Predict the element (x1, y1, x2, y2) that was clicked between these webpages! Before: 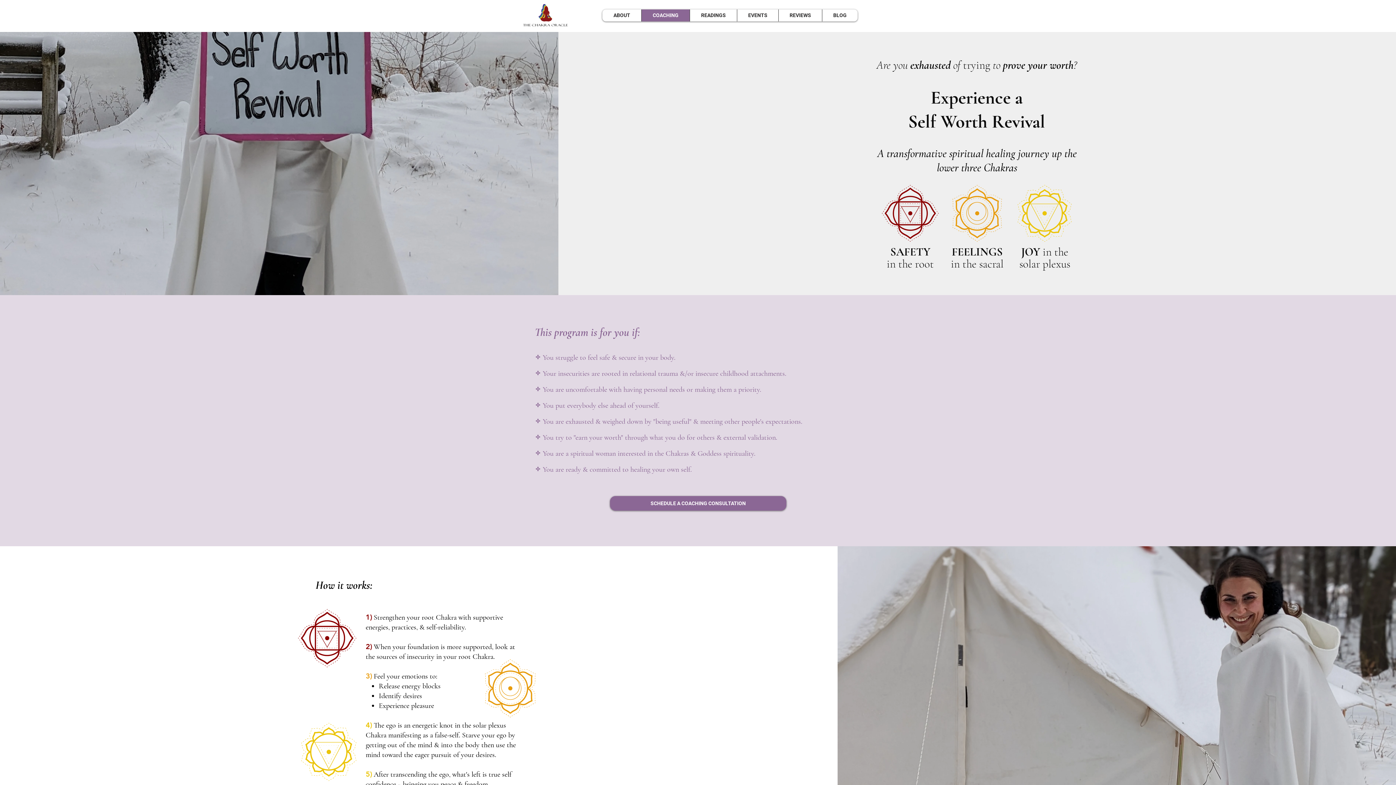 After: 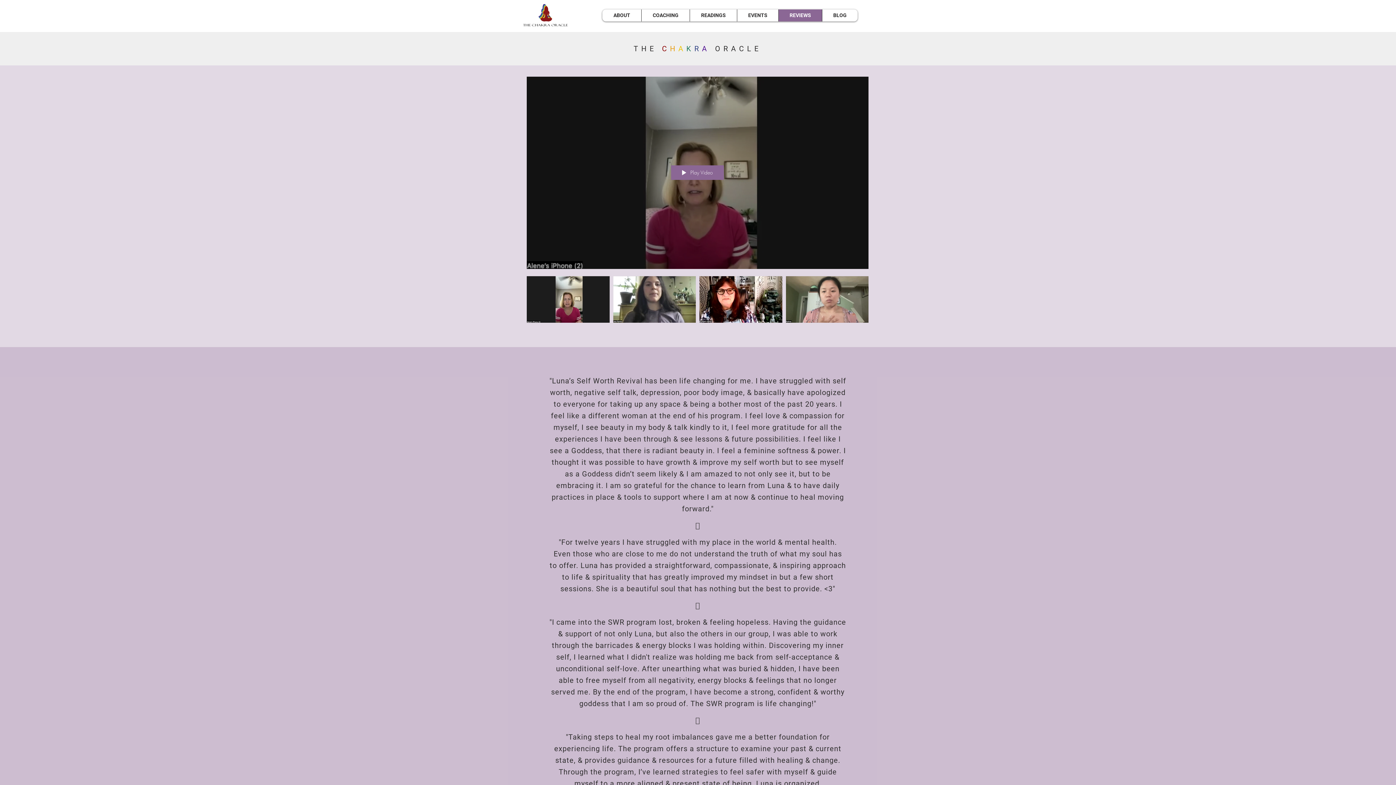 Action: label: REVIEWS bbox: (778, 9, 822, 21)